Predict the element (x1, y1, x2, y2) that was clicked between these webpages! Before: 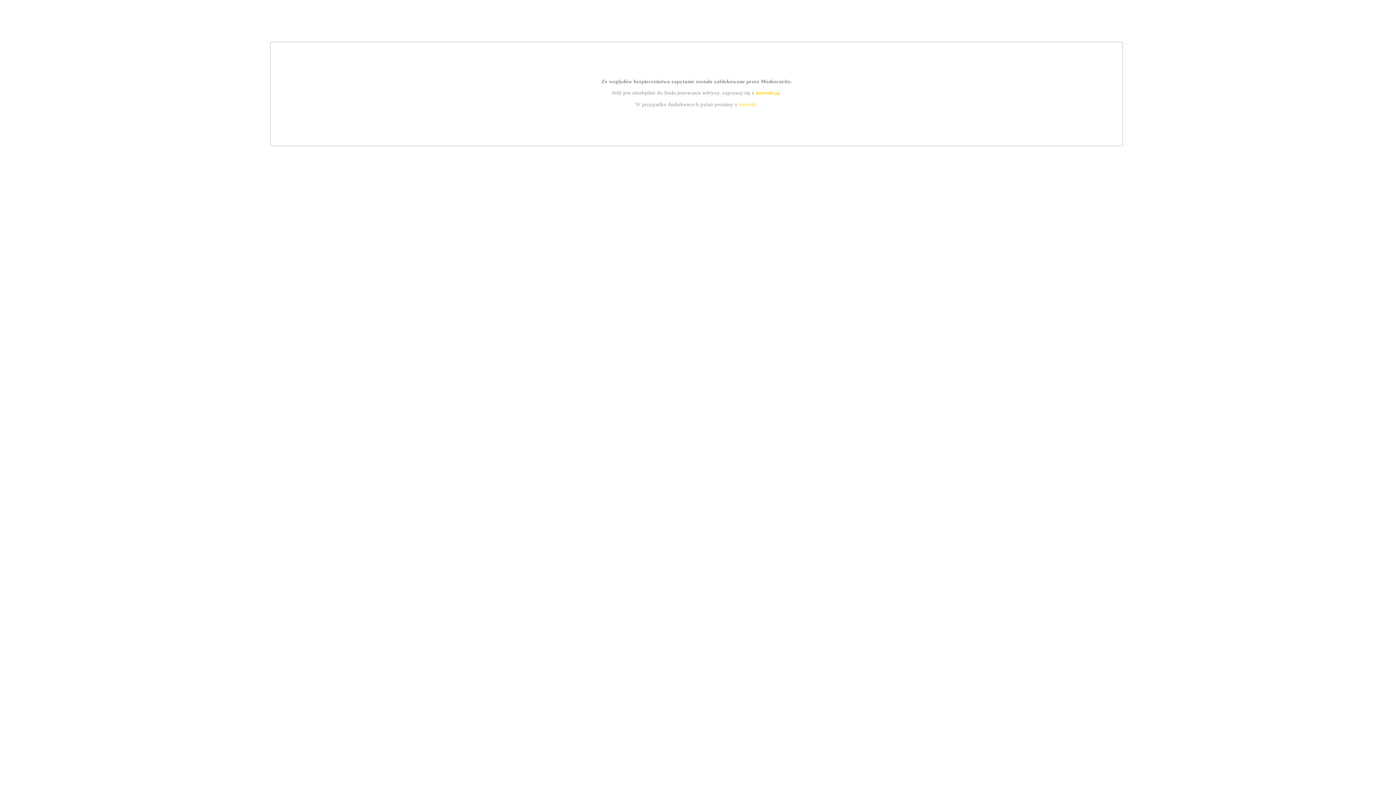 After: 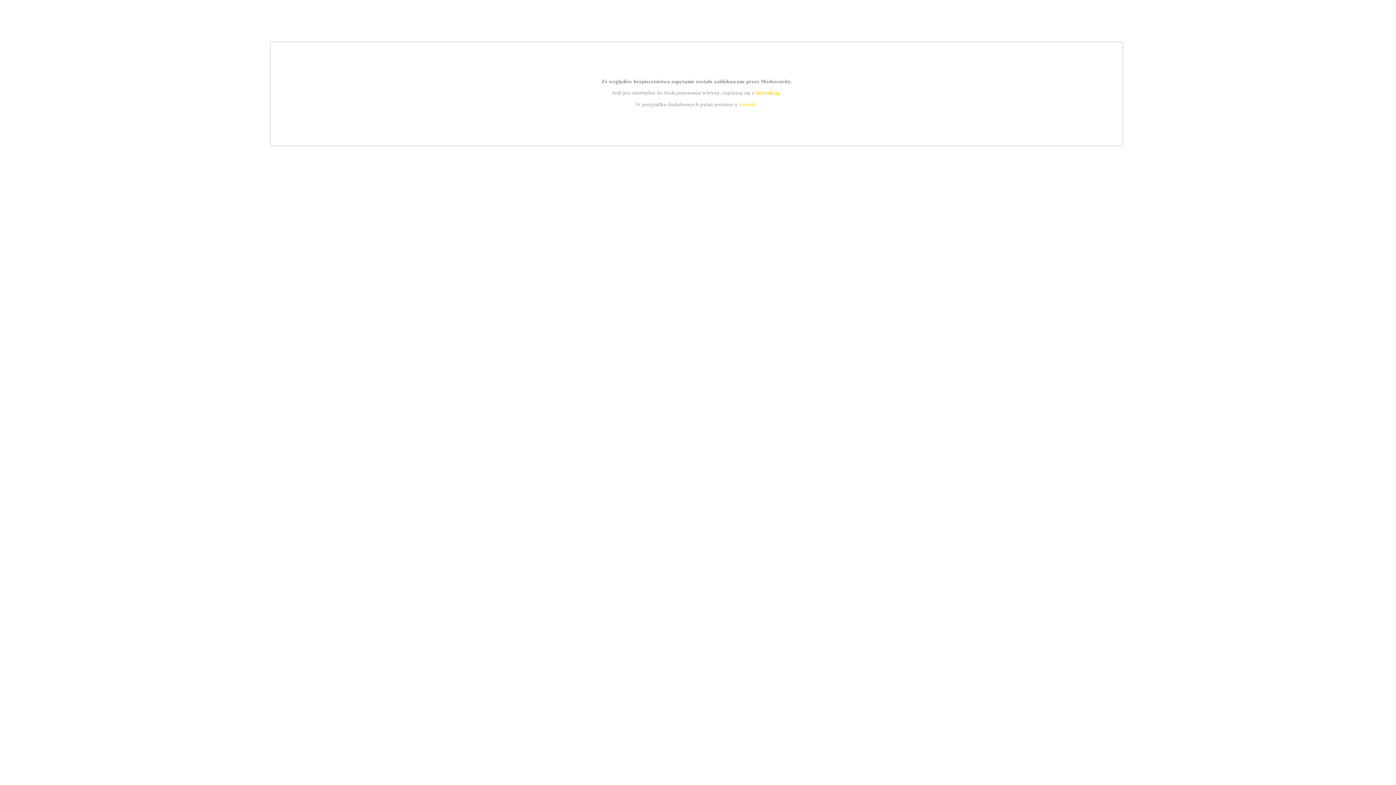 Action: bbox: (739, 101, 756, 107) label: kontakt